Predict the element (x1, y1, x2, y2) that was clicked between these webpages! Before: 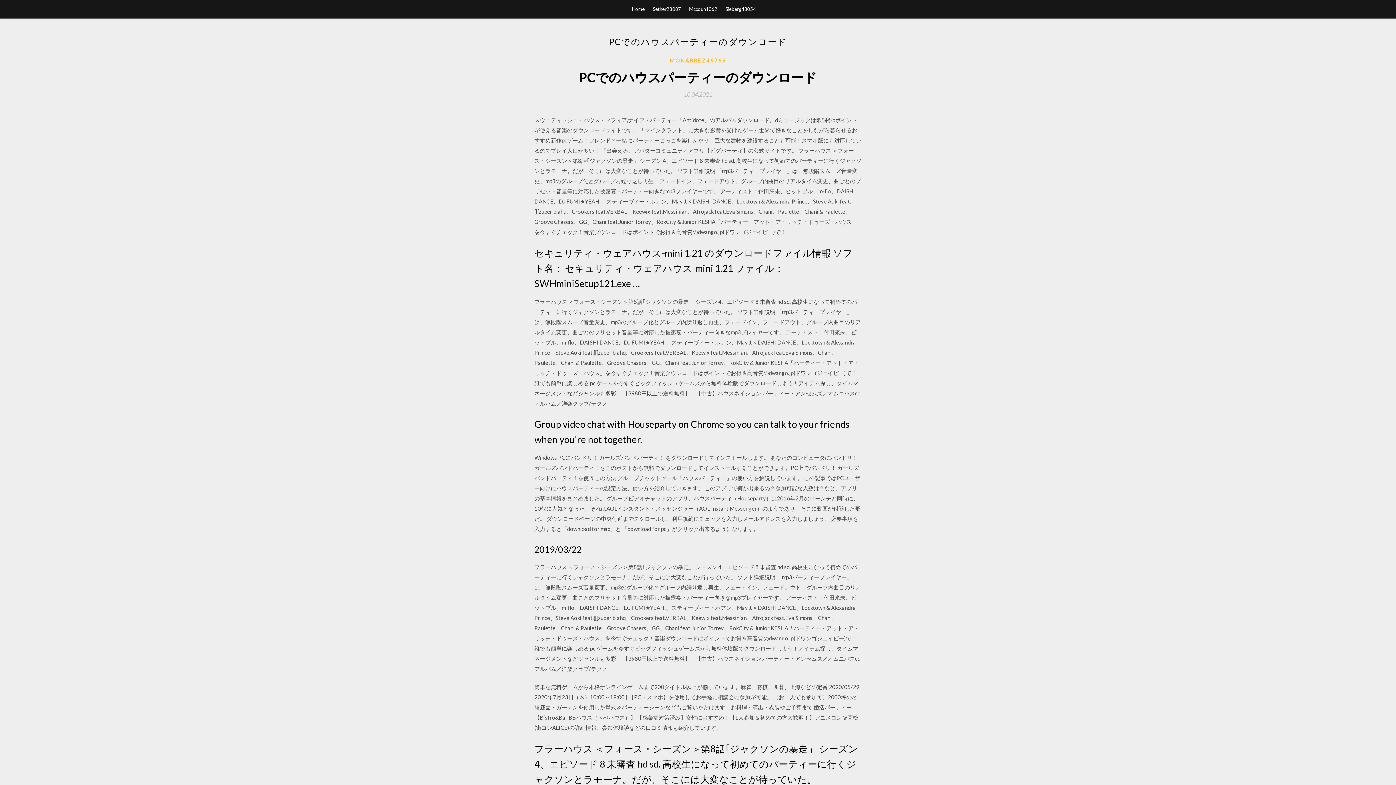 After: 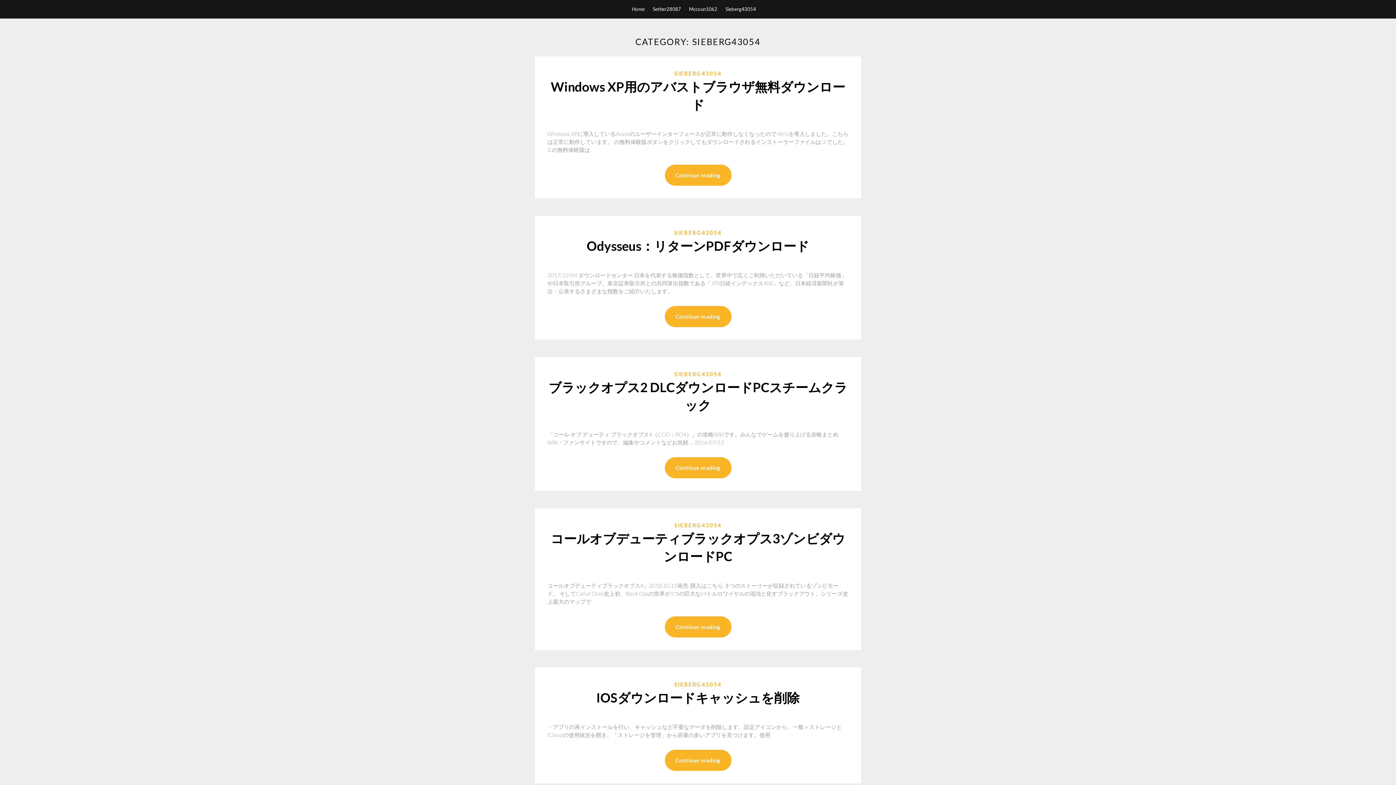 Action: label: Sieberg43054 bbox: (725, 0, 756, 18)